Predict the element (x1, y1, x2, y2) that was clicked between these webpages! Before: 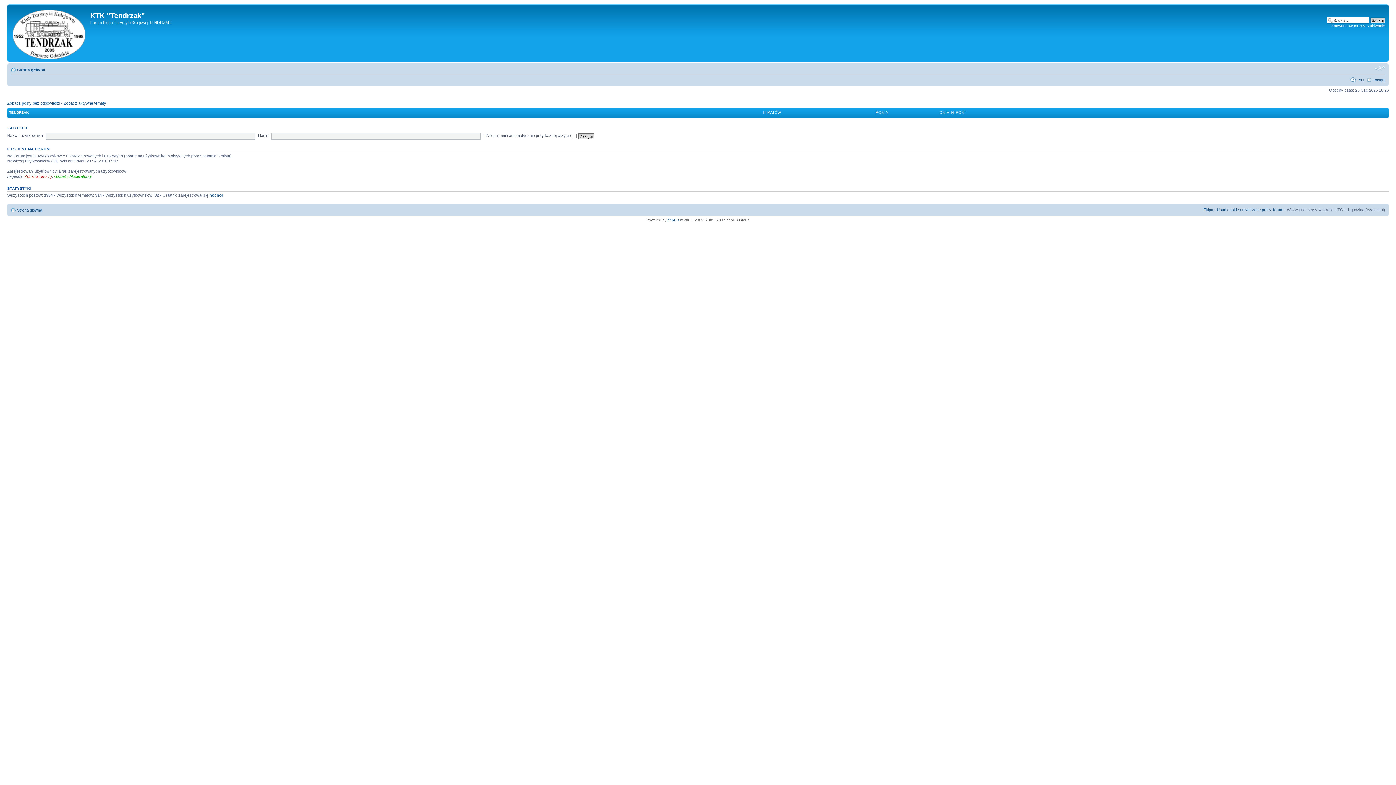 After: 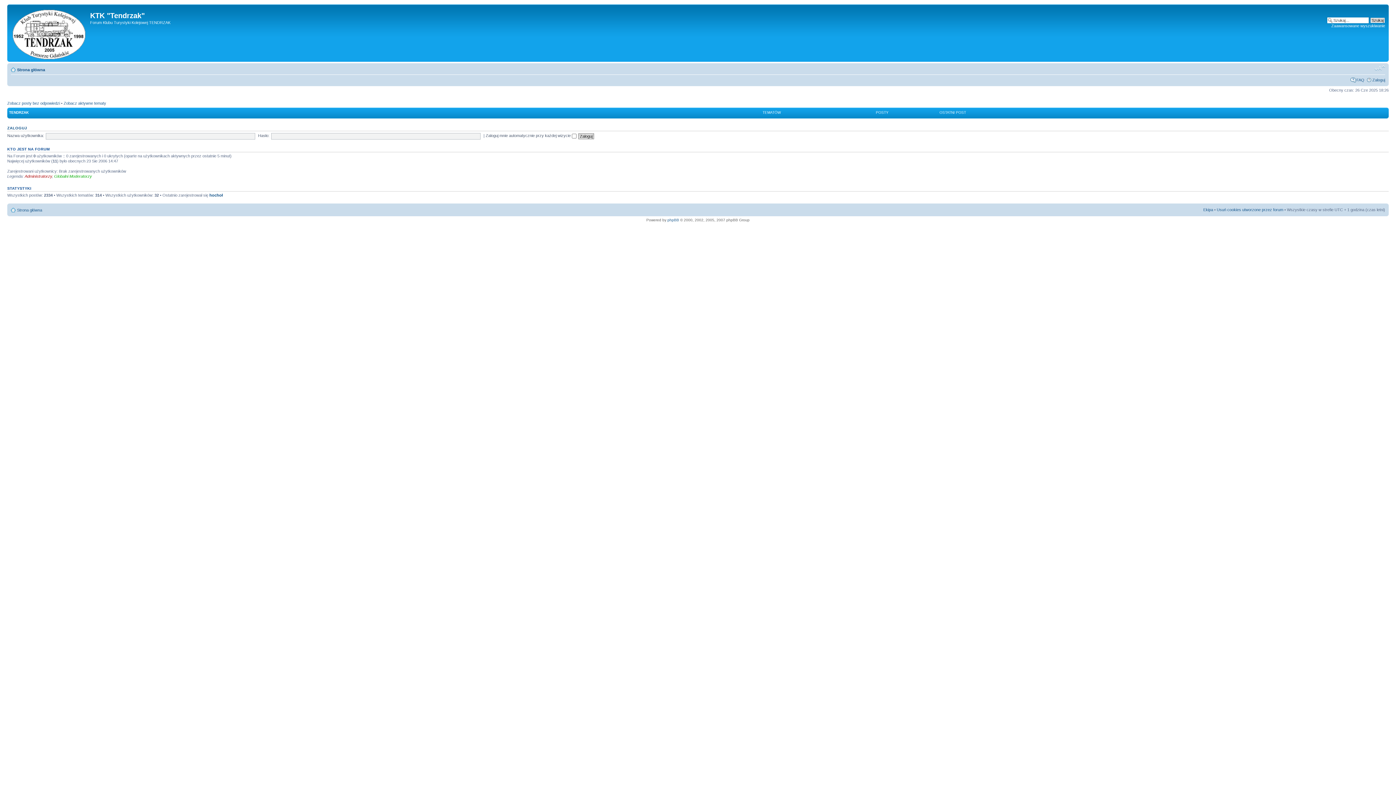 Action: bbox: (1374, 65, 1385, 71) label: Zmień rozmiar czcionki